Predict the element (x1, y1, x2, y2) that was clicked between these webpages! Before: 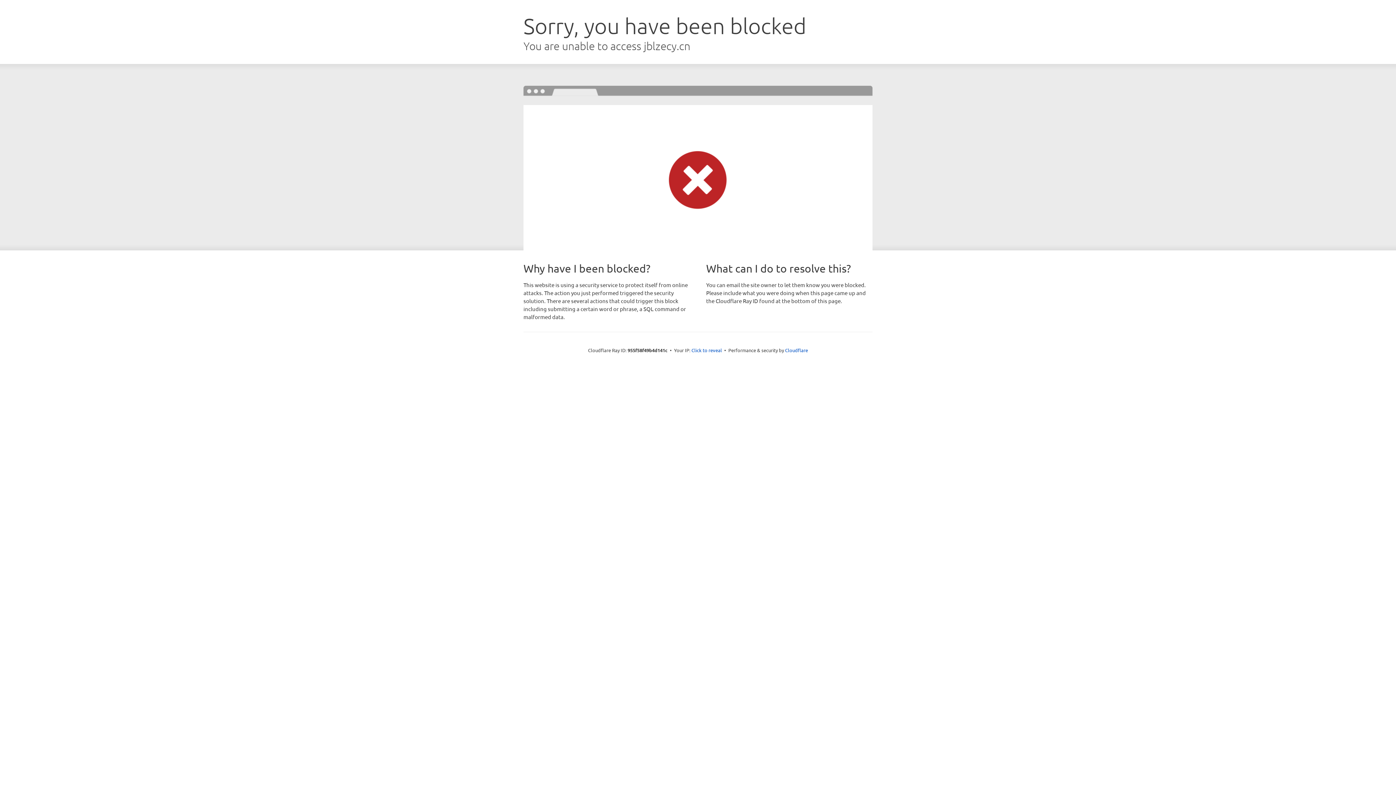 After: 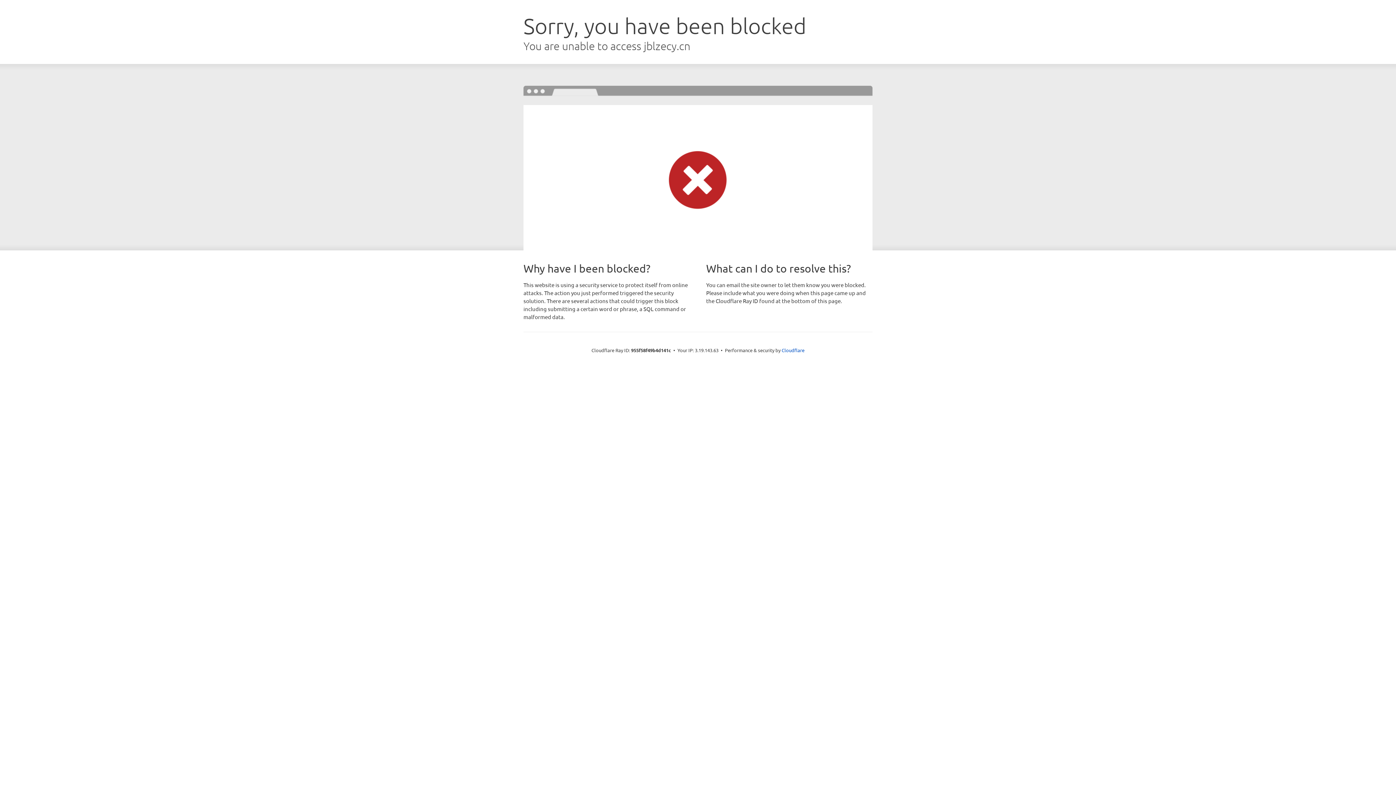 Action: bbox: (691, 346, 722, 353) label: Click to reveal